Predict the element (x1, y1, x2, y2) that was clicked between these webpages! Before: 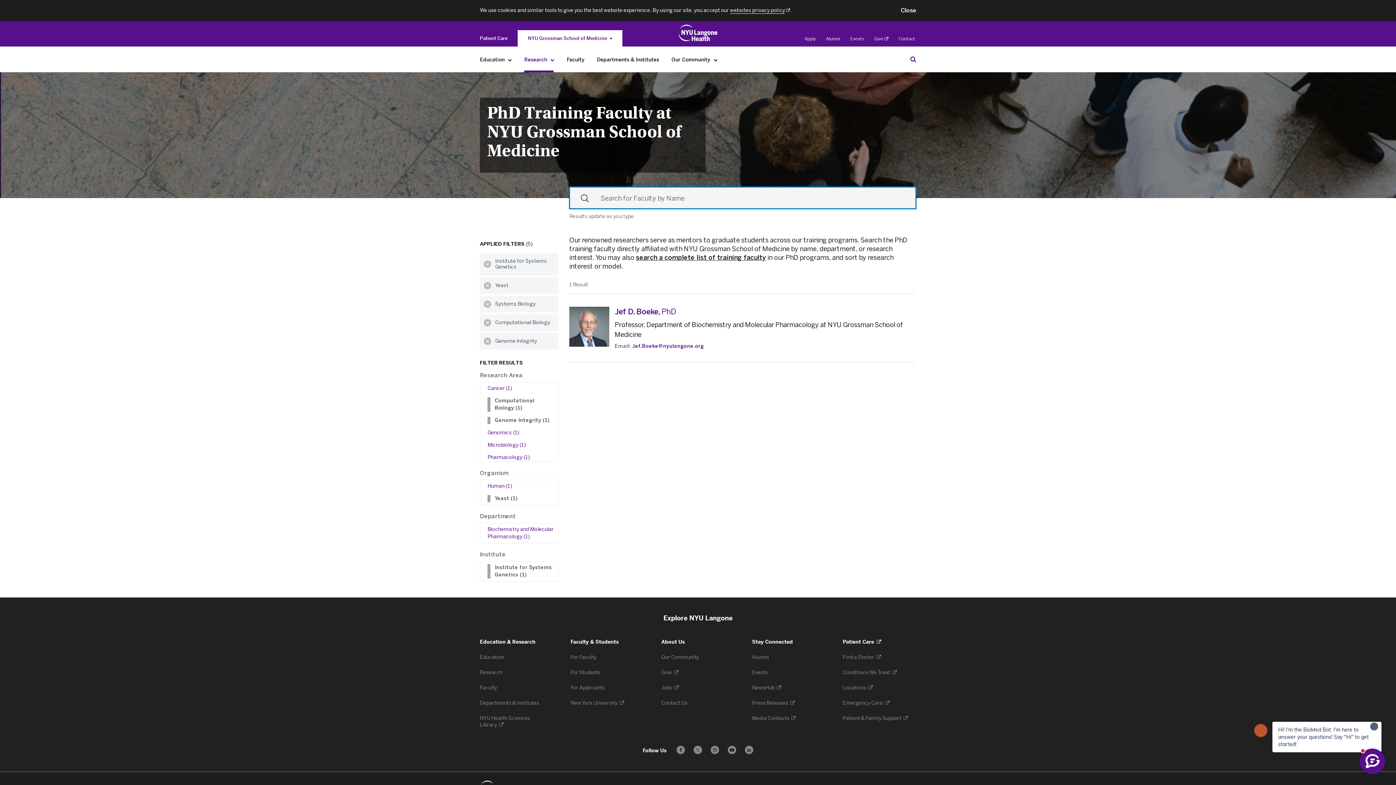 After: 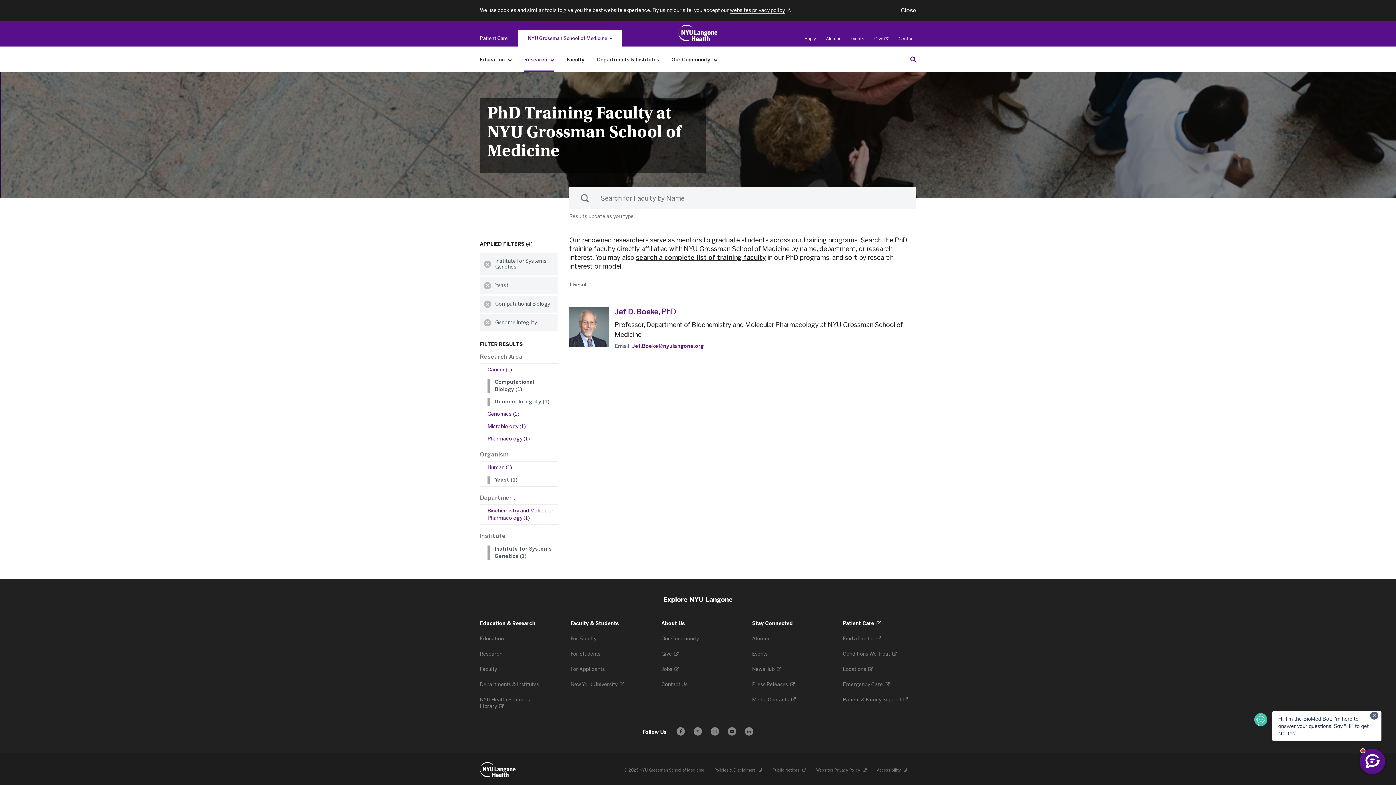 Action: label: Clear Systems Biology filter bbox: (480, 296, 495, 312)